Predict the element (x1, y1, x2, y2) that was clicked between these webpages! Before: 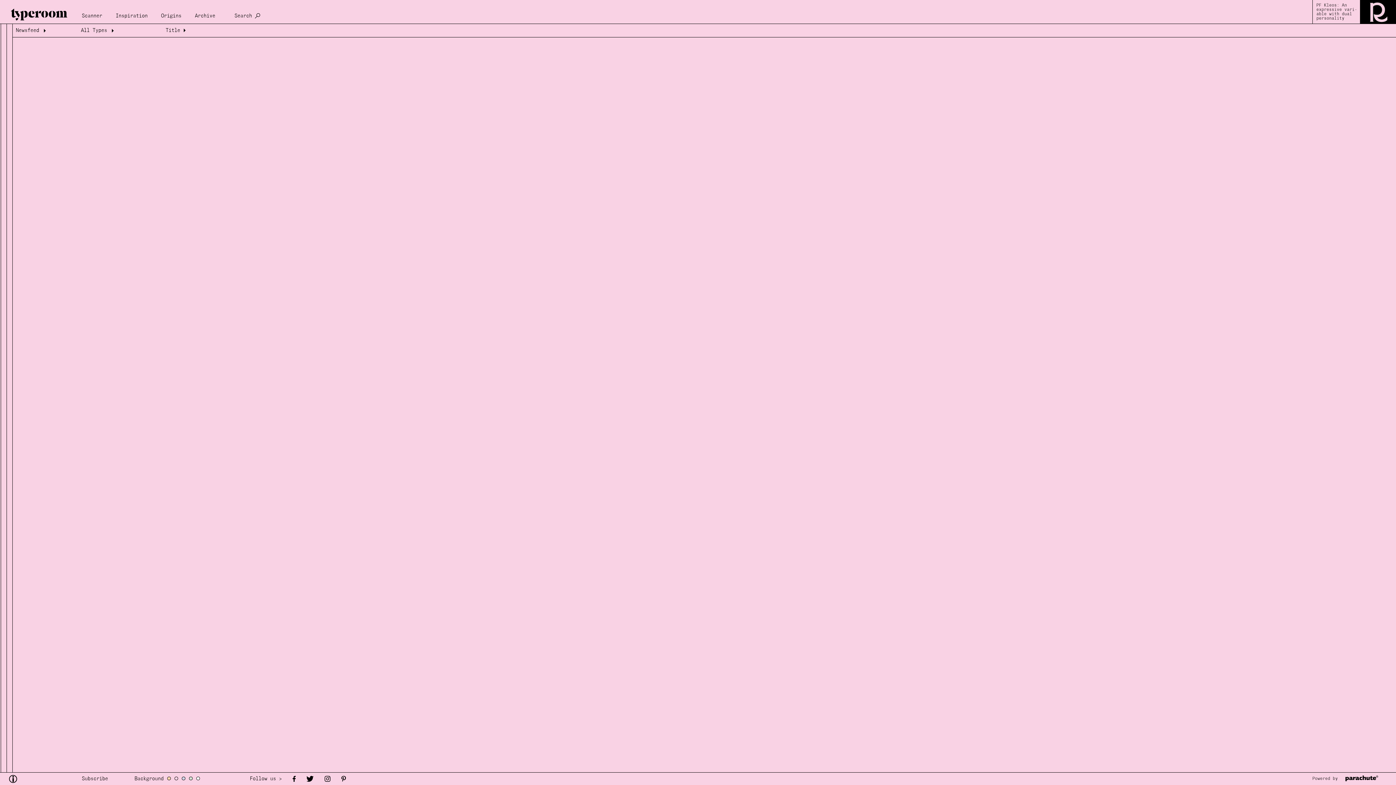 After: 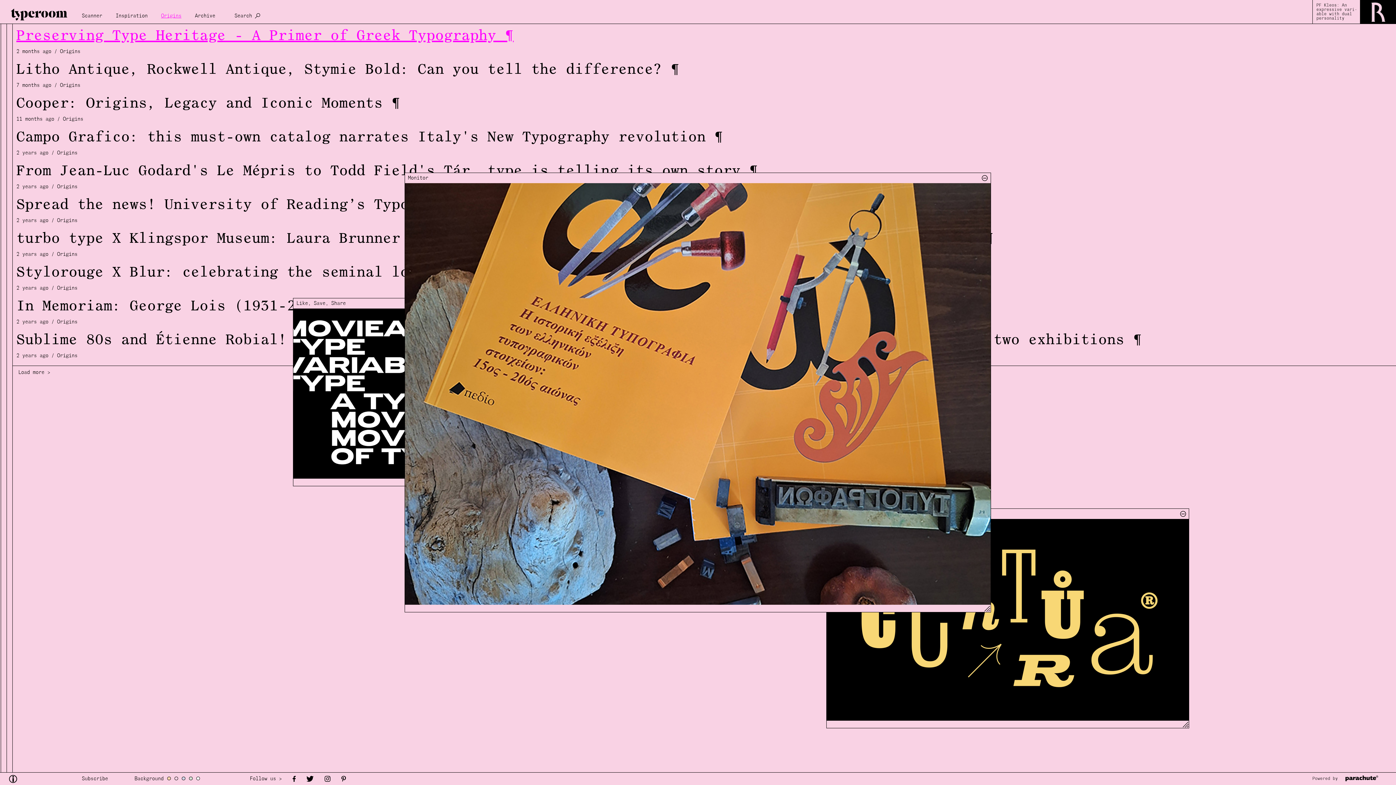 Action: label: Origins bbox: (158, 6, 190, 20)